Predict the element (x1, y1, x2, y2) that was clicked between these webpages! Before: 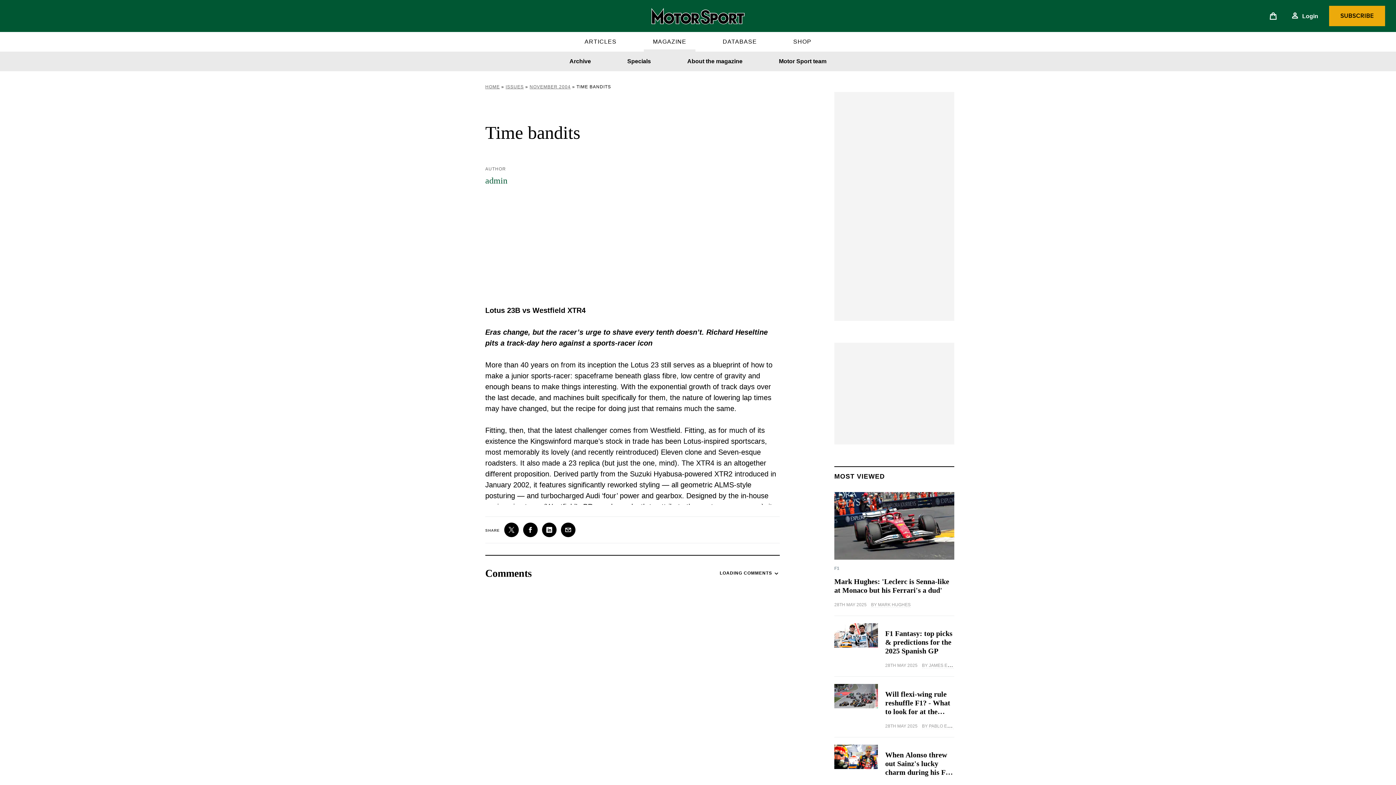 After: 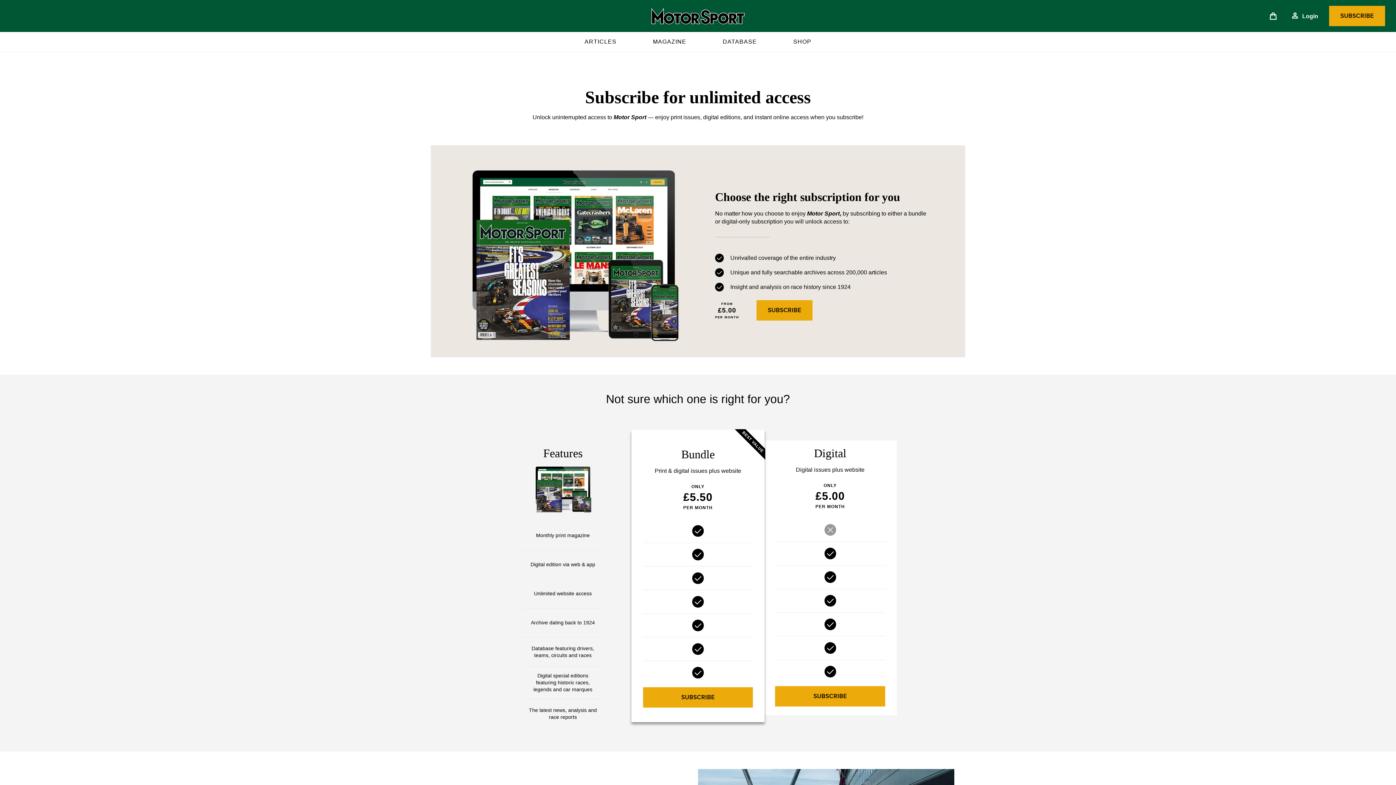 Action: label: SUBSCRIBE bbox: (1329, 5, 1385, 26)